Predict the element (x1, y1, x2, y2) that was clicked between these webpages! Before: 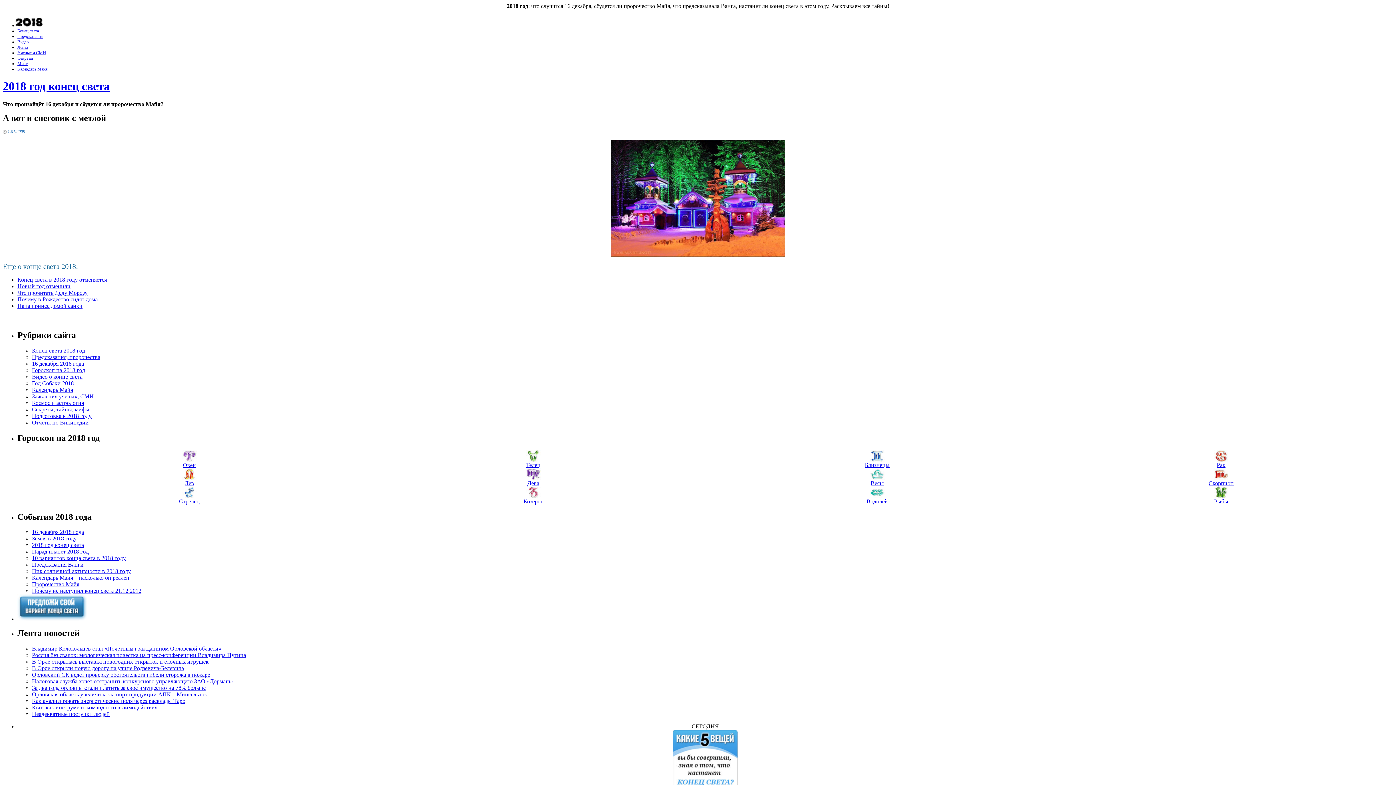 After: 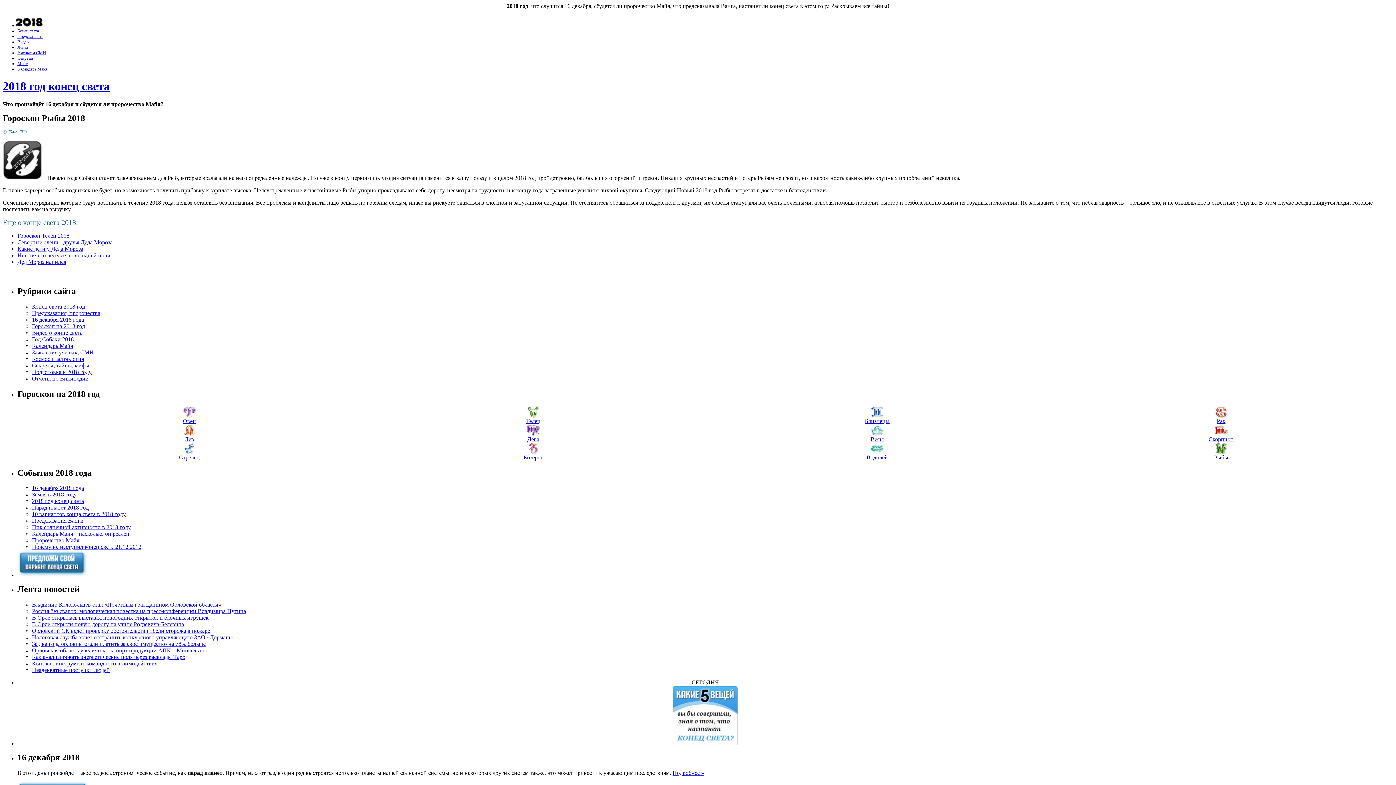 Action: bbox: (1214, 498, 1228, 504) label: Рыбы